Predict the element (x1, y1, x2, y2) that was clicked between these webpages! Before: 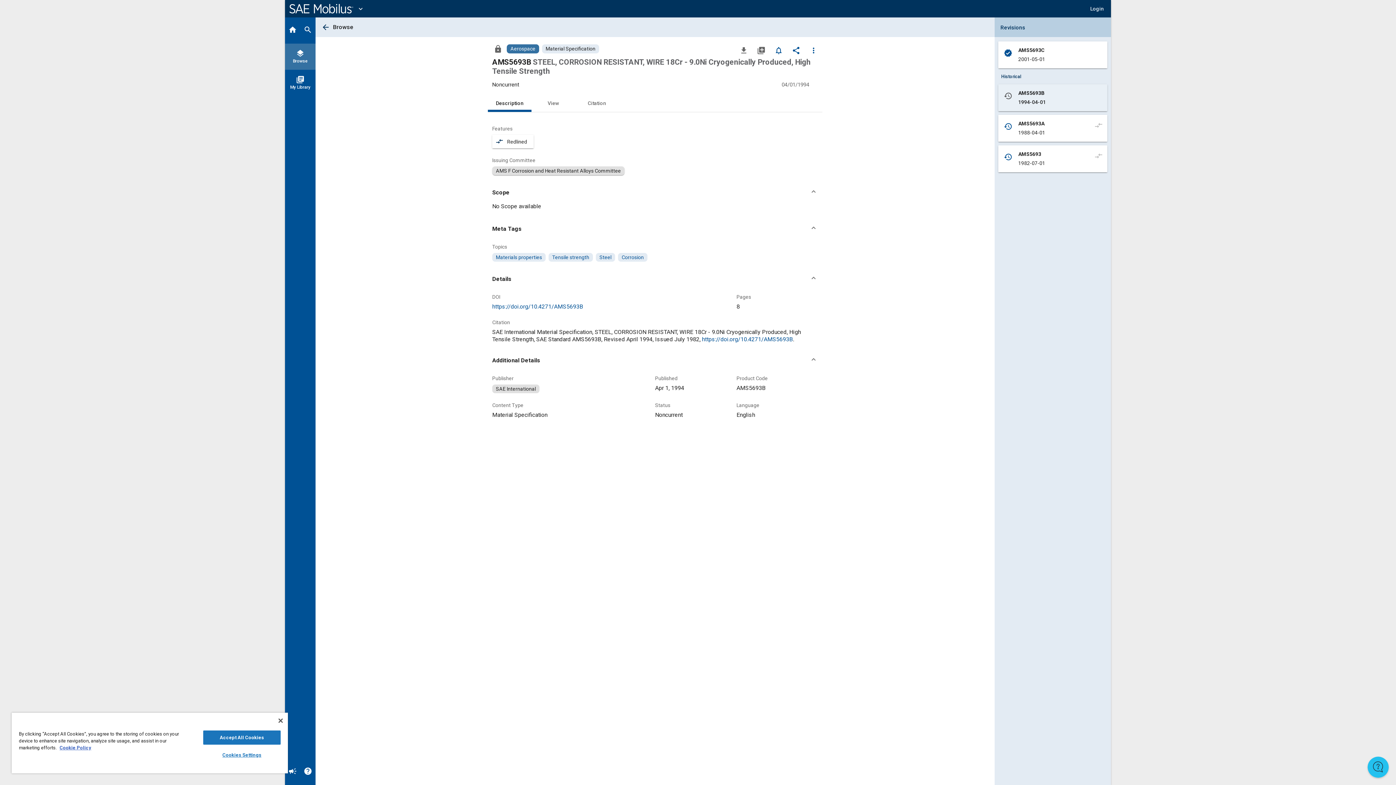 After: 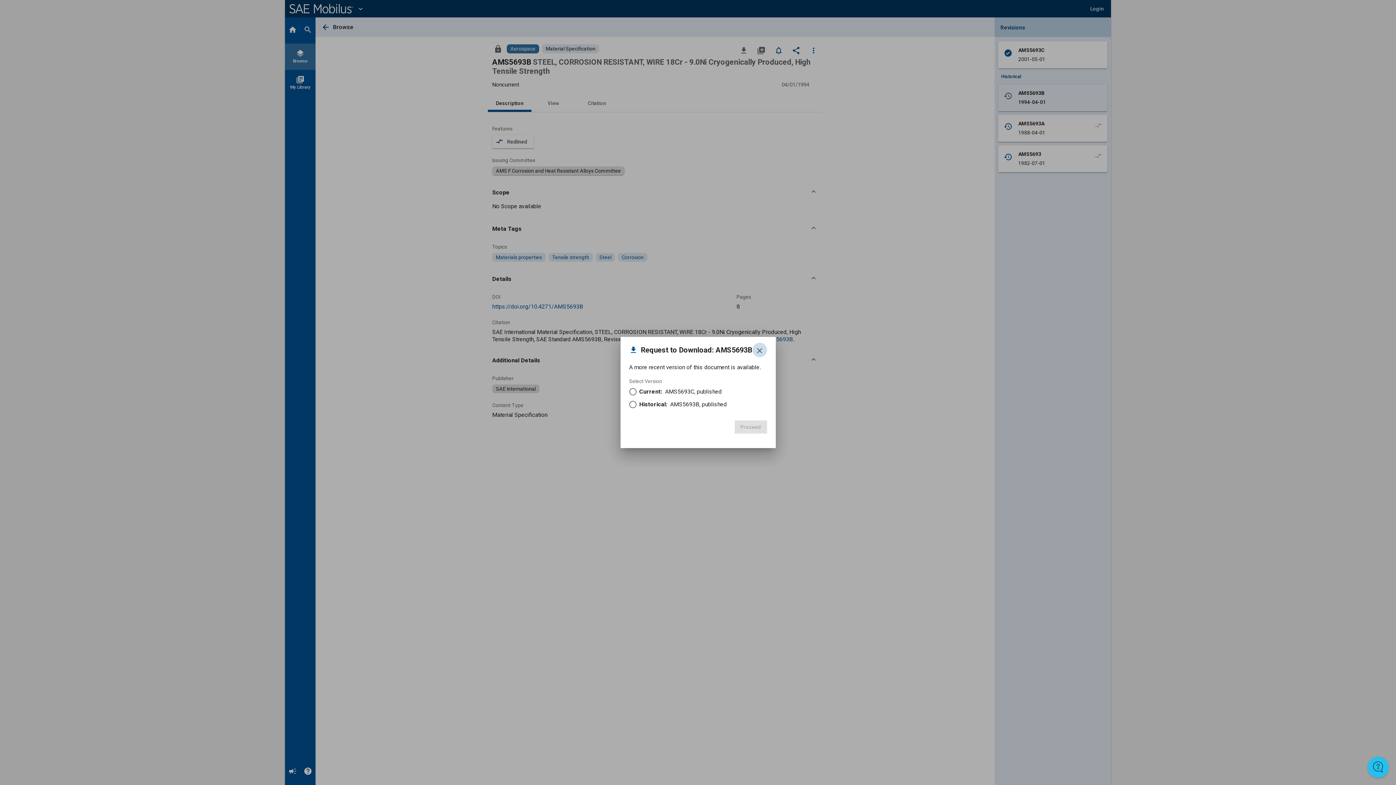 Action: label: Download bbox: (627, 42, 642, 57)